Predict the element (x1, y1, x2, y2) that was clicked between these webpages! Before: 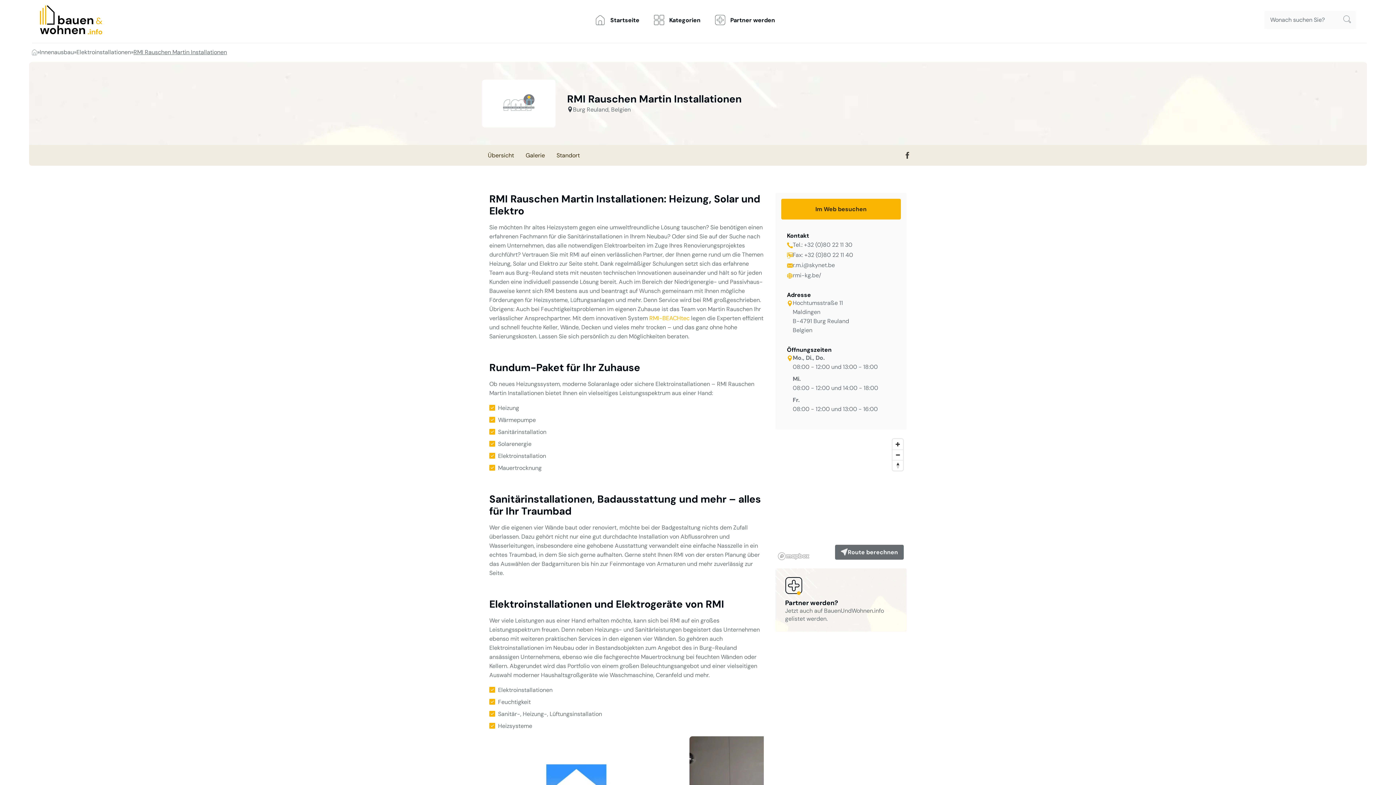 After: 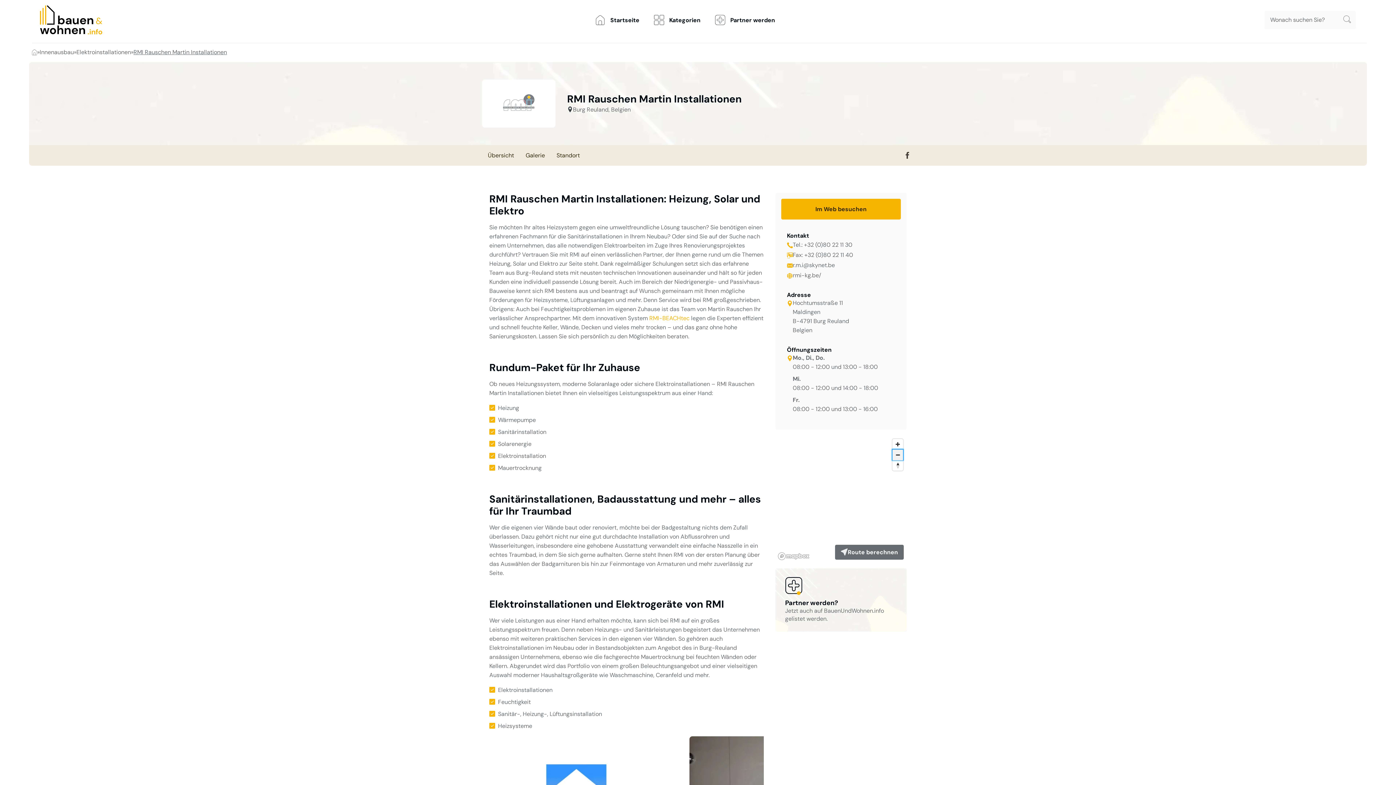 Action: label: Zoom out bbox: (892, 449, 903, 460)